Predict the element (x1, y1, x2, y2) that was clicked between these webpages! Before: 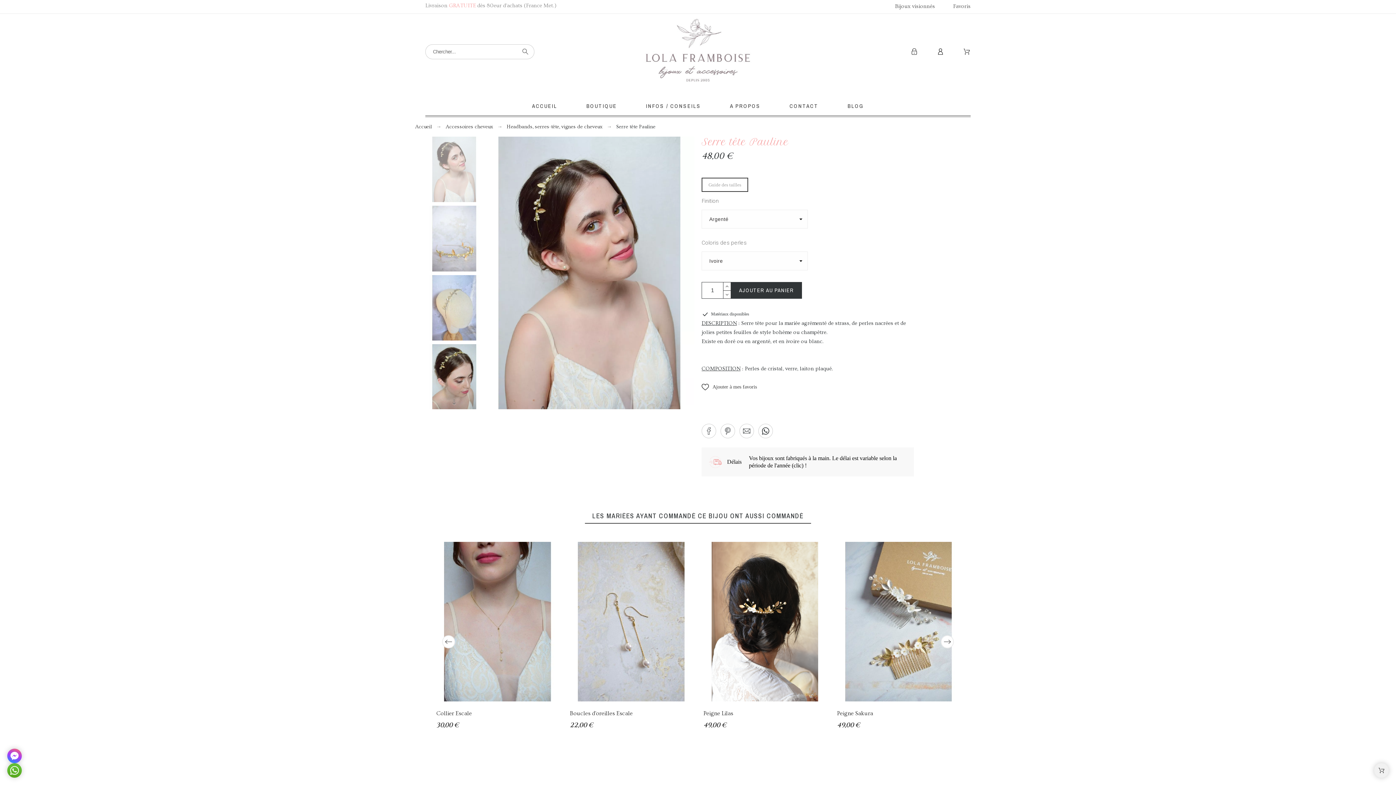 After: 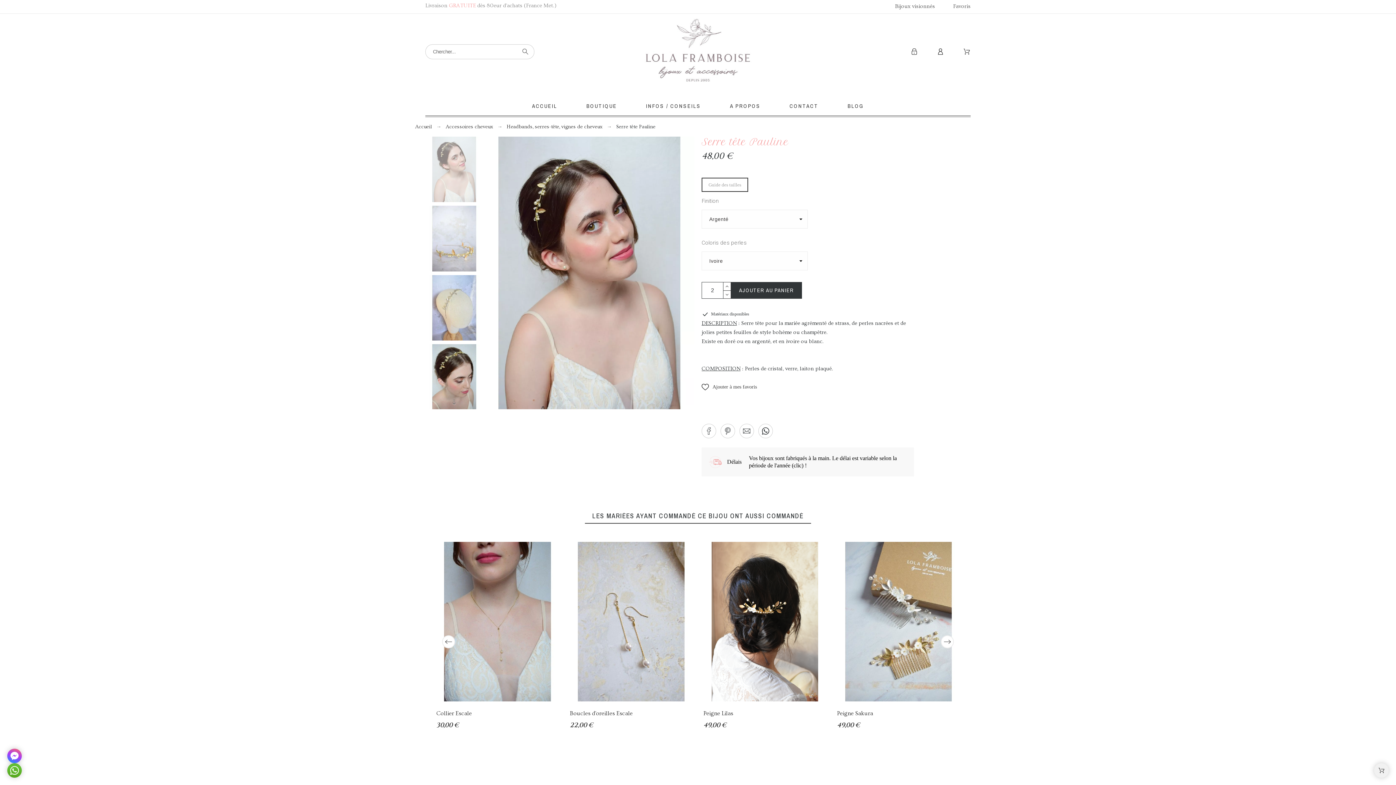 Action: bbox: (723, 282, 731, 290)